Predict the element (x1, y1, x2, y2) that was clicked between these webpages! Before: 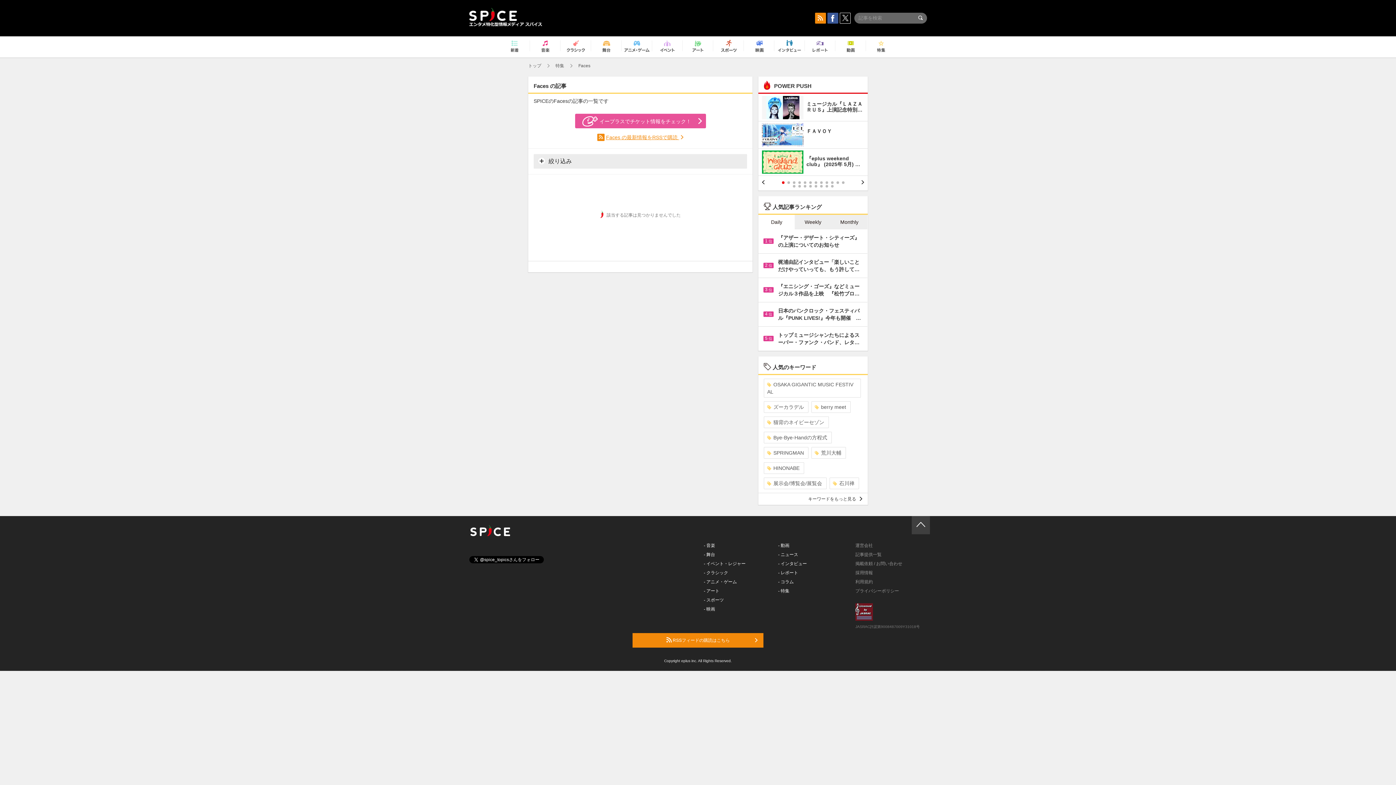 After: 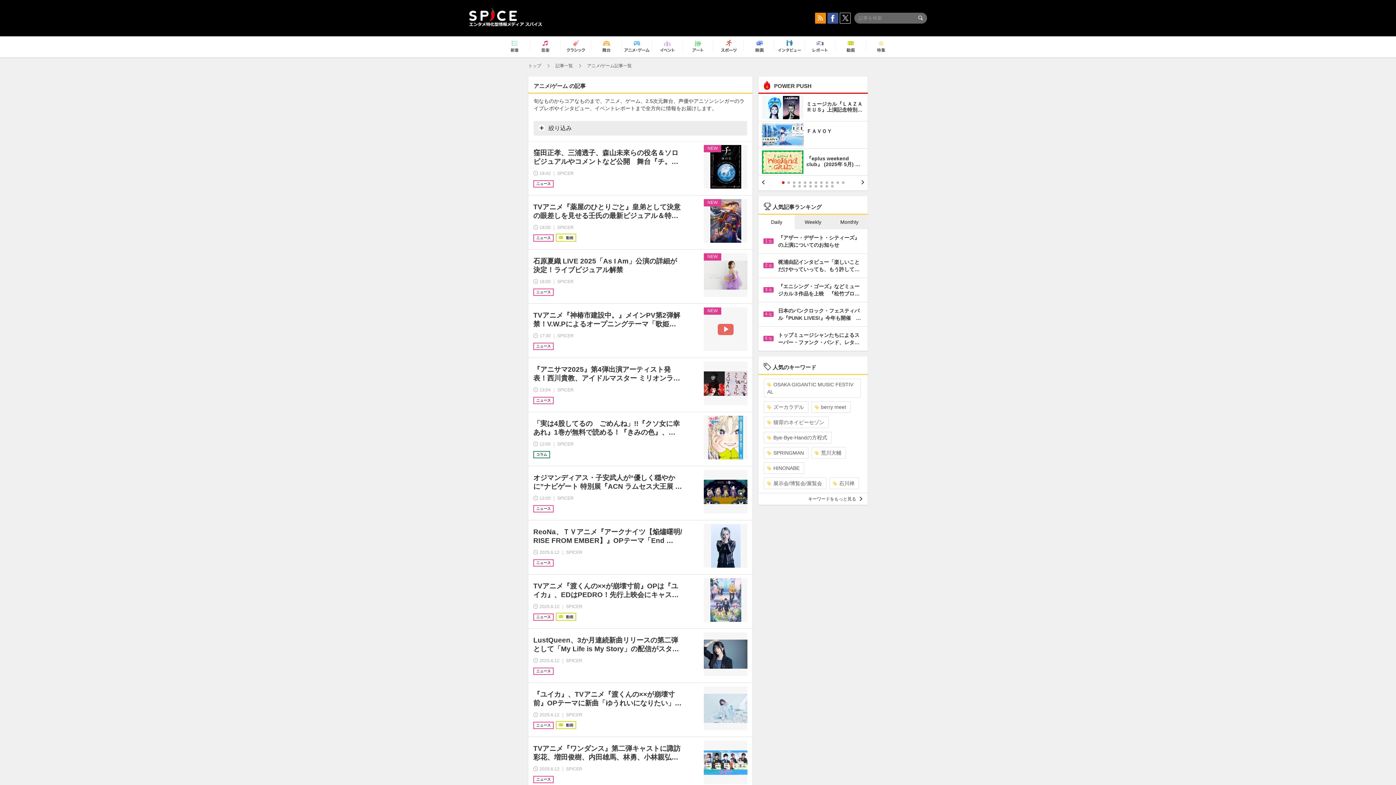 Action: bbox: (624, 37, 649, 56)